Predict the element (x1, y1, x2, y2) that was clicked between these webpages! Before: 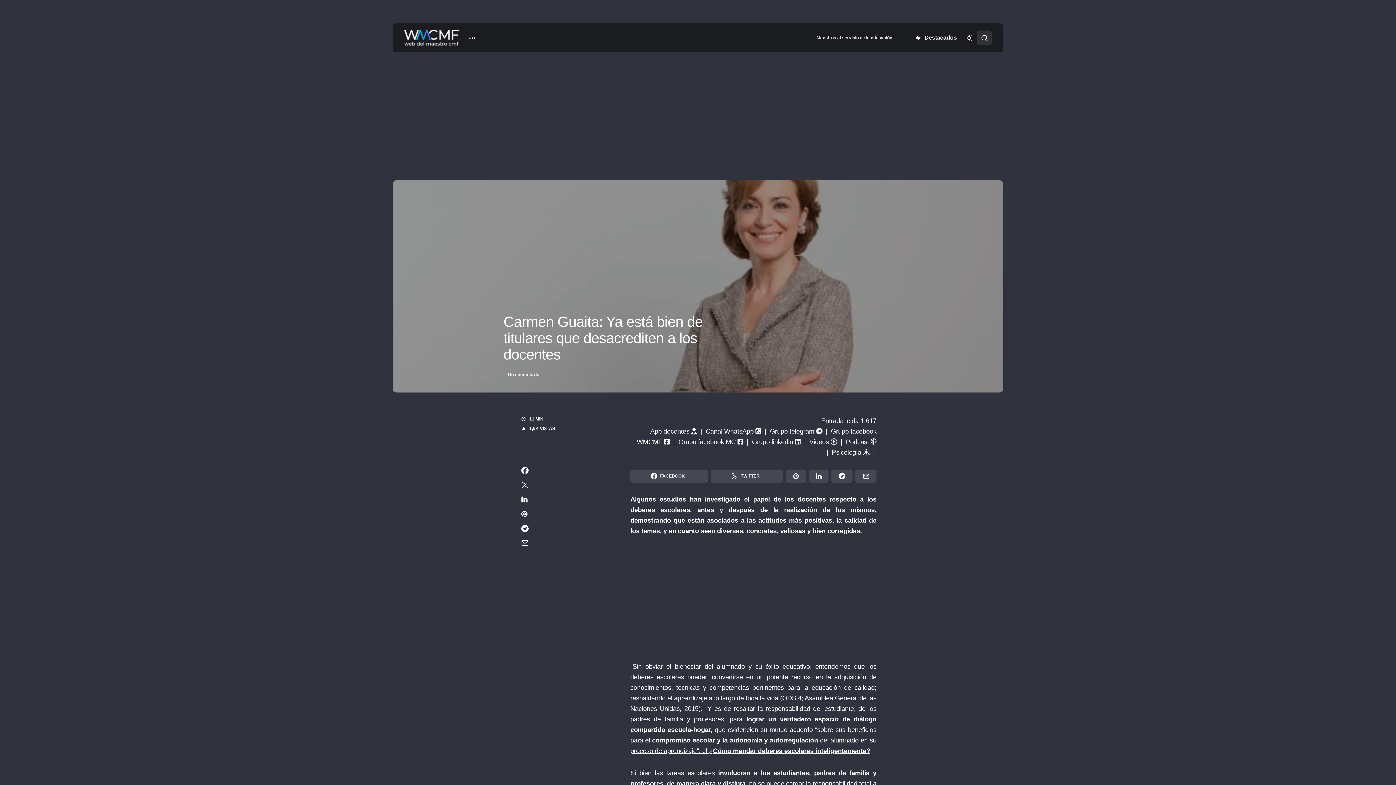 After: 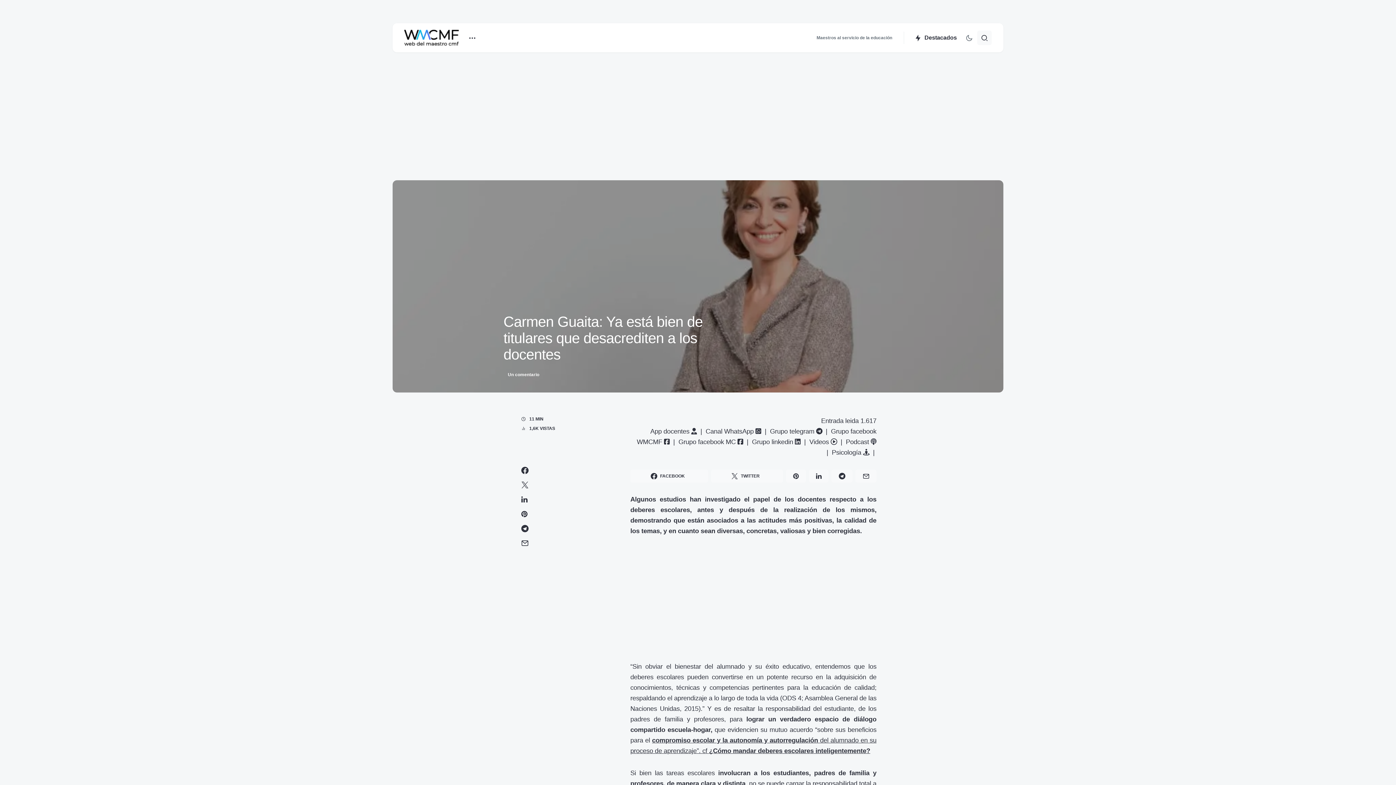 Action: bbox: (961, 30, 977, 45)